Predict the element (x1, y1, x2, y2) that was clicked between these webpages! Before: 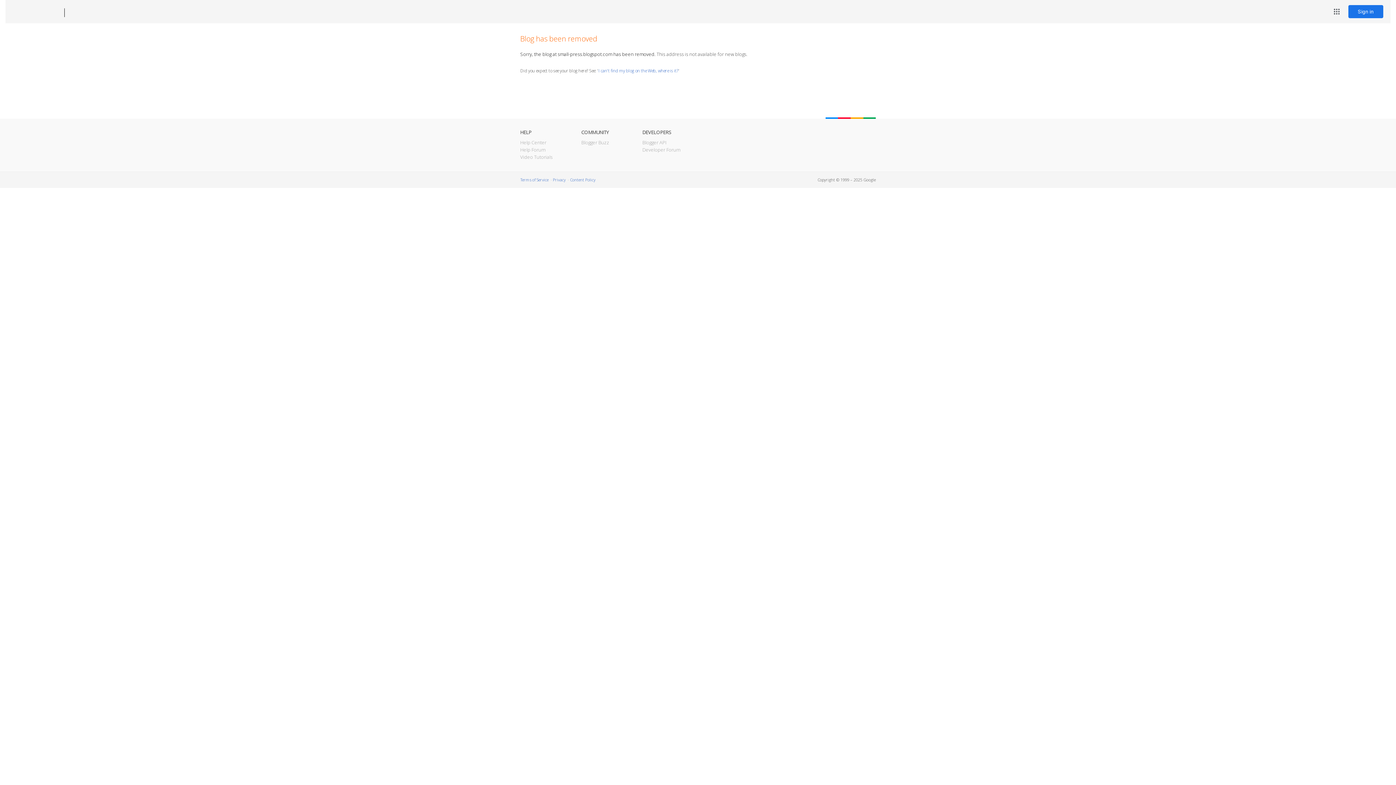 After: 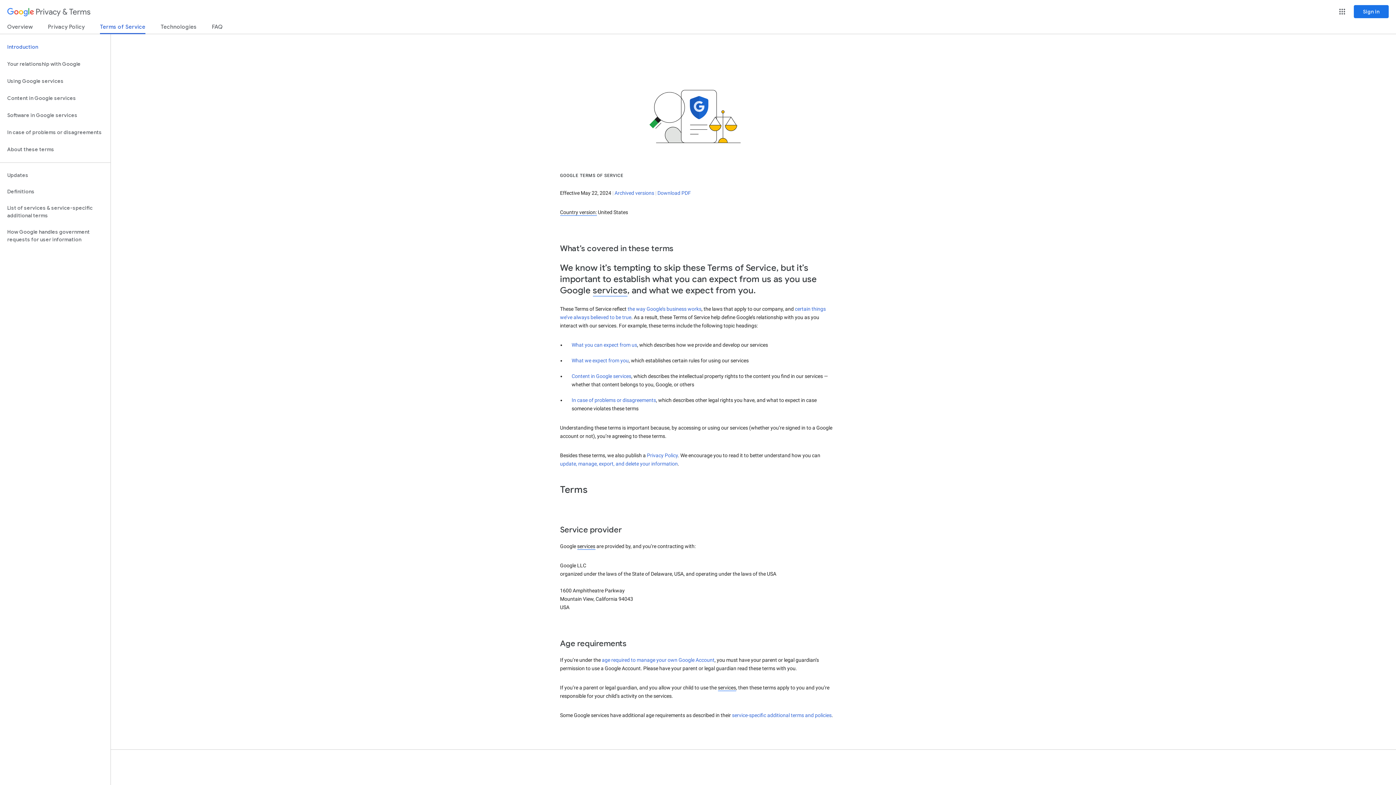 Action: bbox: (520, 177, 548, 182) label: Terms of Service